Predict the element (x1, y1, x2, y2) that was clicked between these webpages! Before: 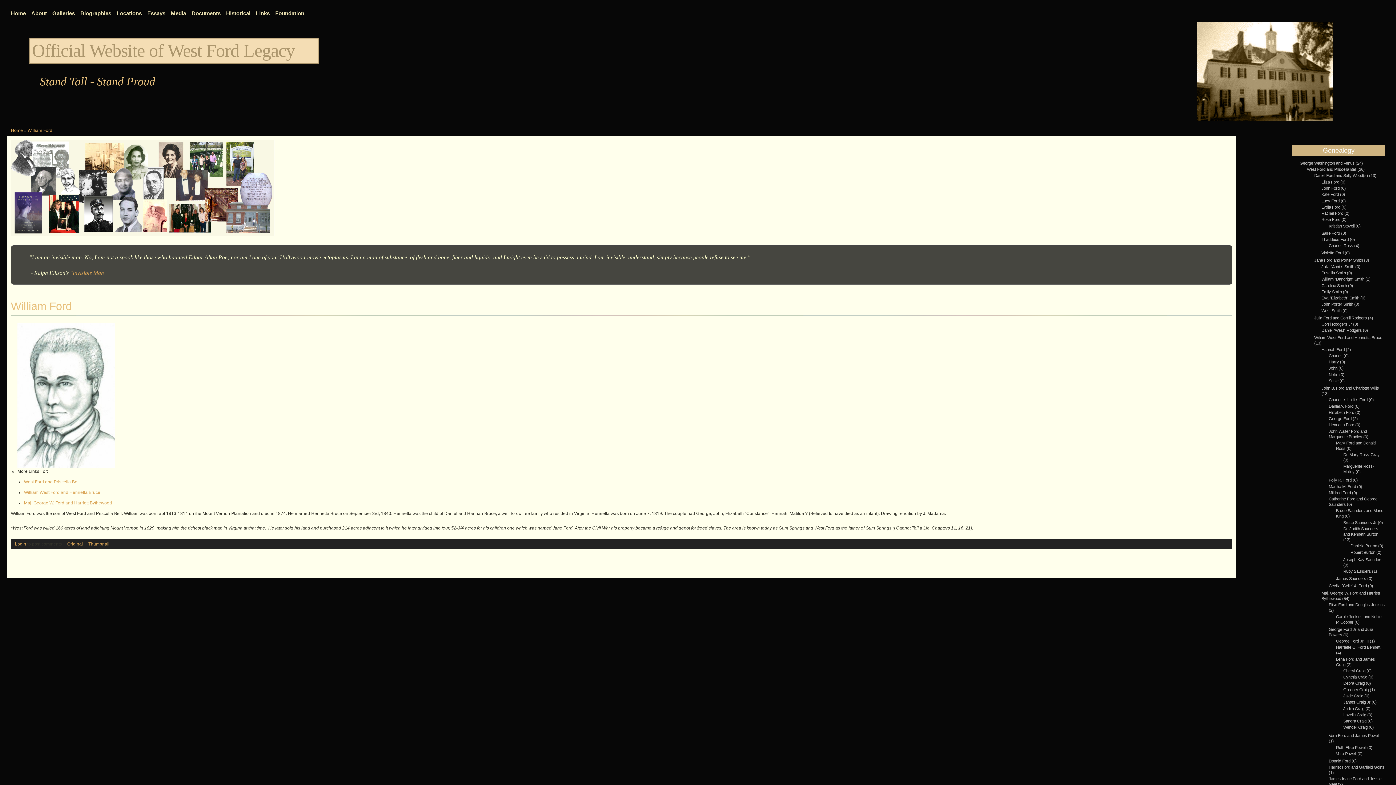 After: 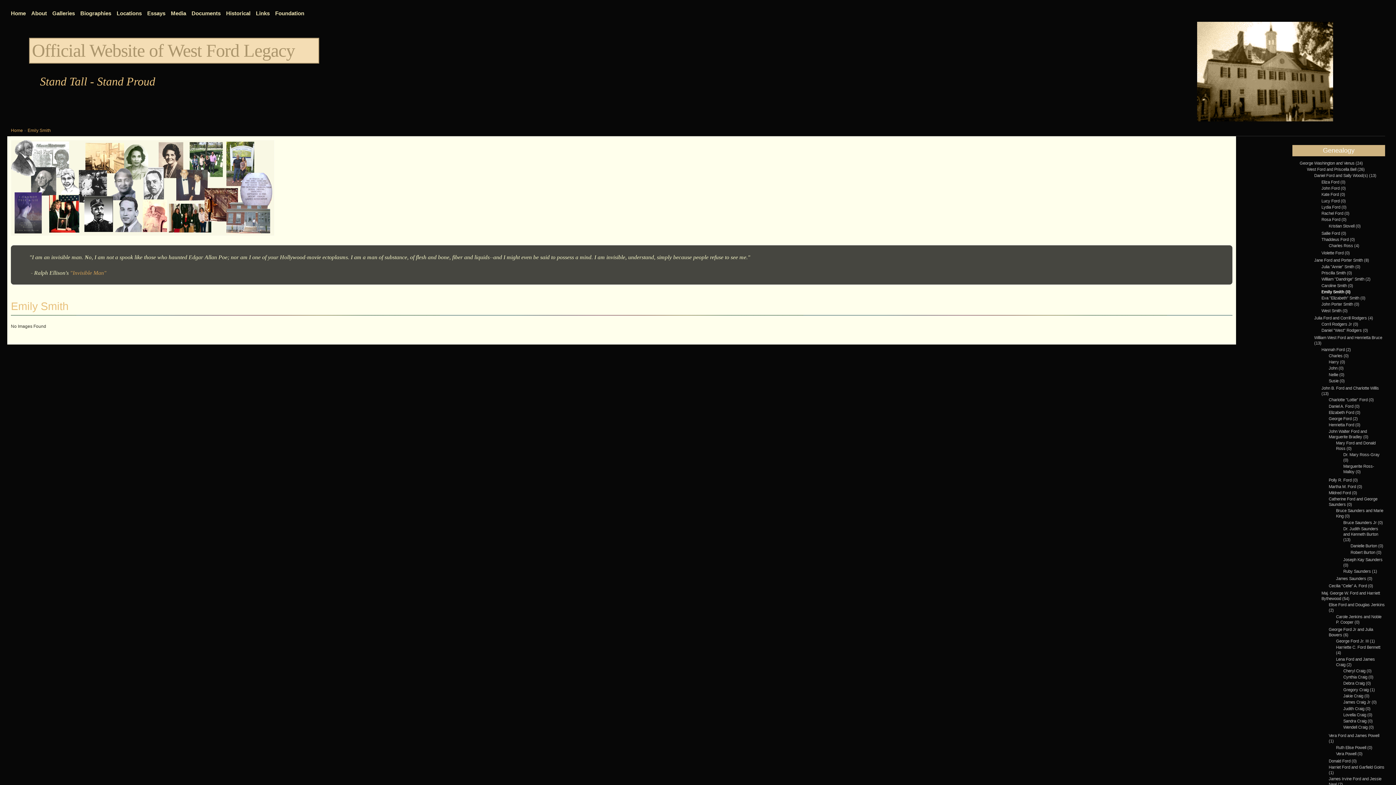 Action: bbox: (1321, 289, 1348, 294) label: Emily Smith (0)